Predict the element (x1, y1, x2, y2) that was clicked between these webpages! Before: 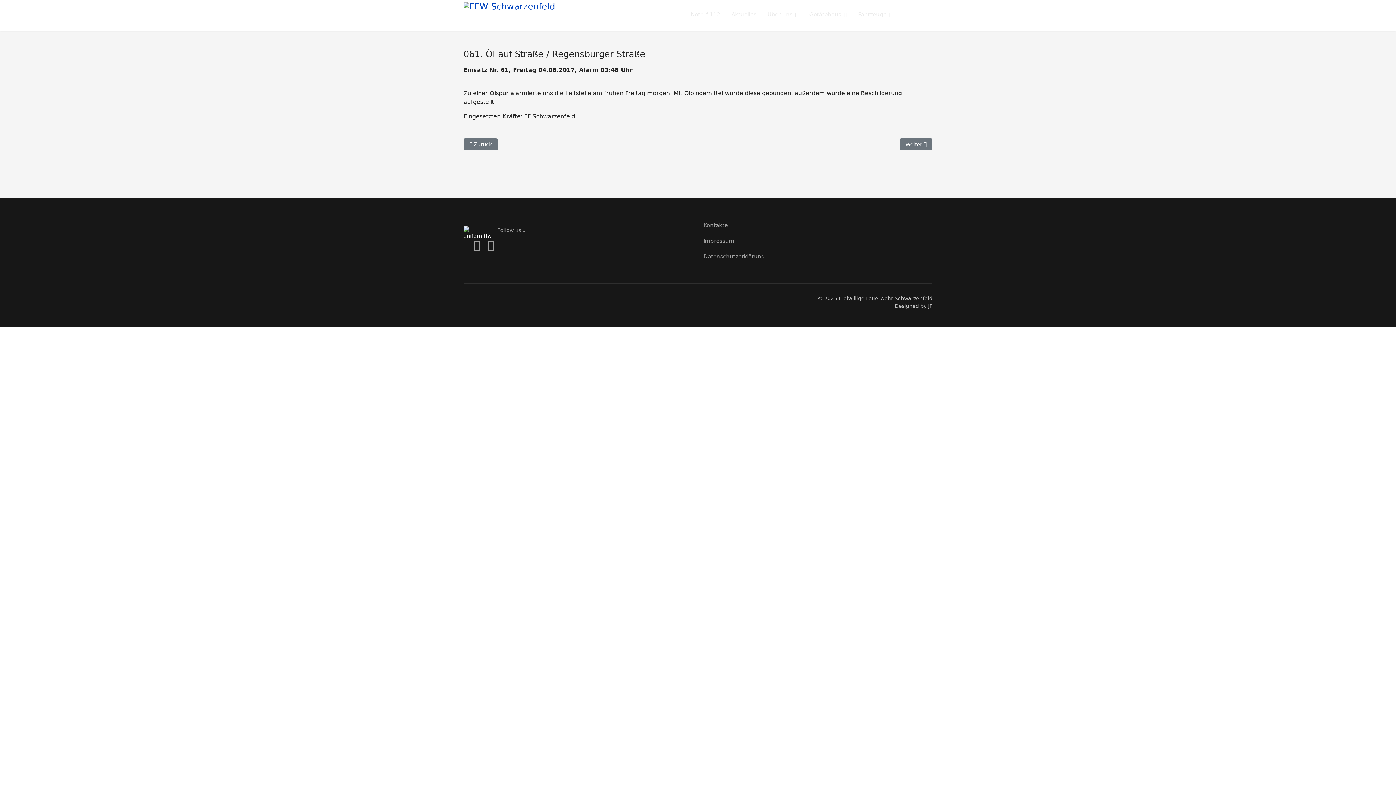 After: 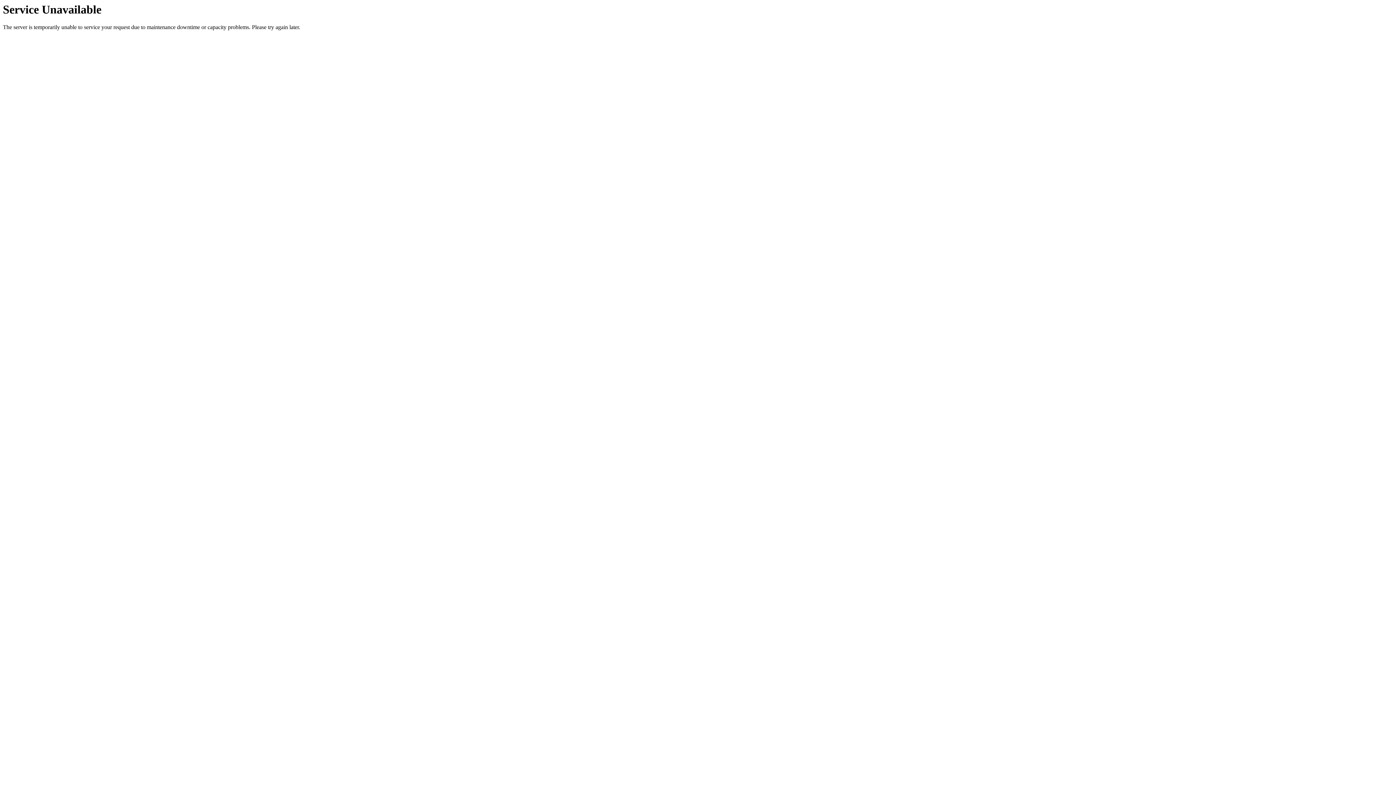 Action: label: Datenschutzerklärung bbox: (703, 252, 932, 261)